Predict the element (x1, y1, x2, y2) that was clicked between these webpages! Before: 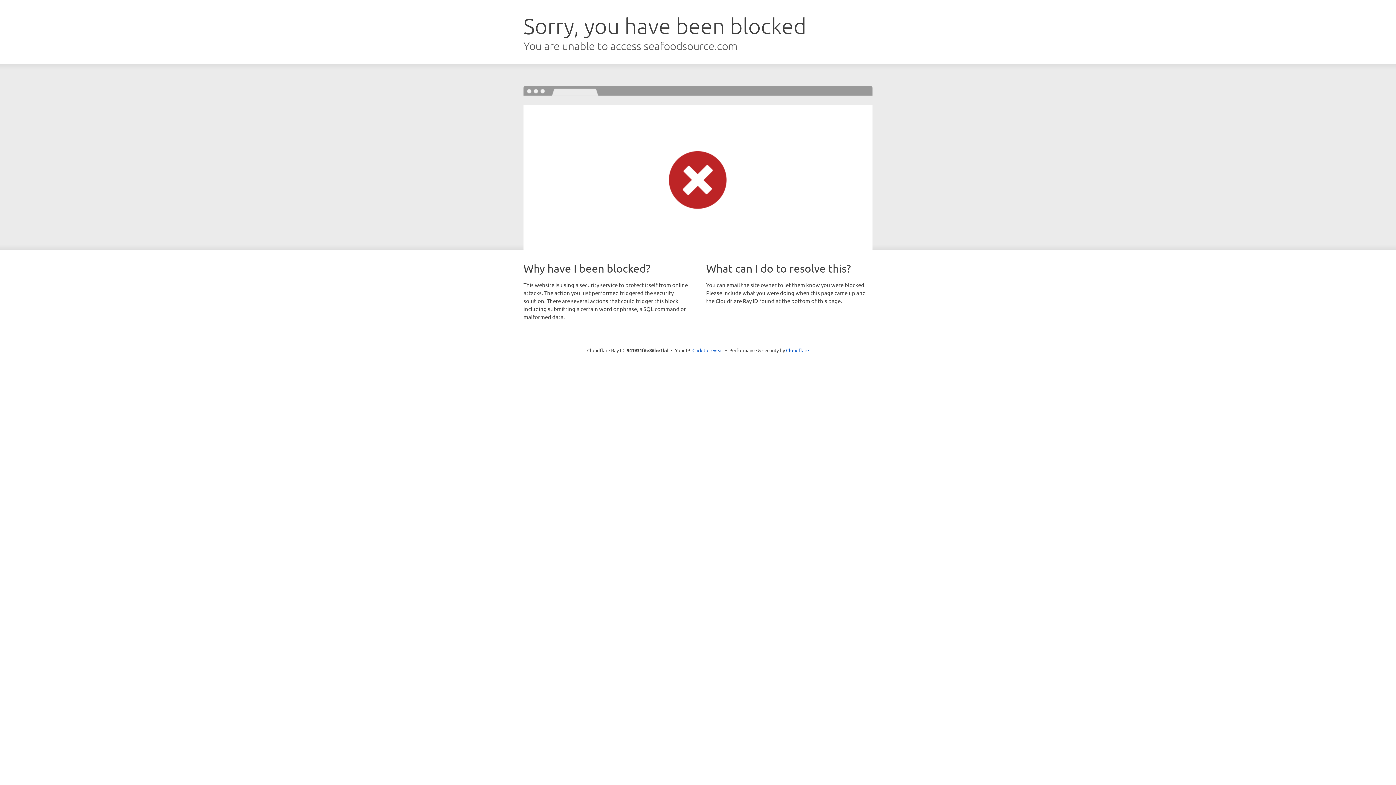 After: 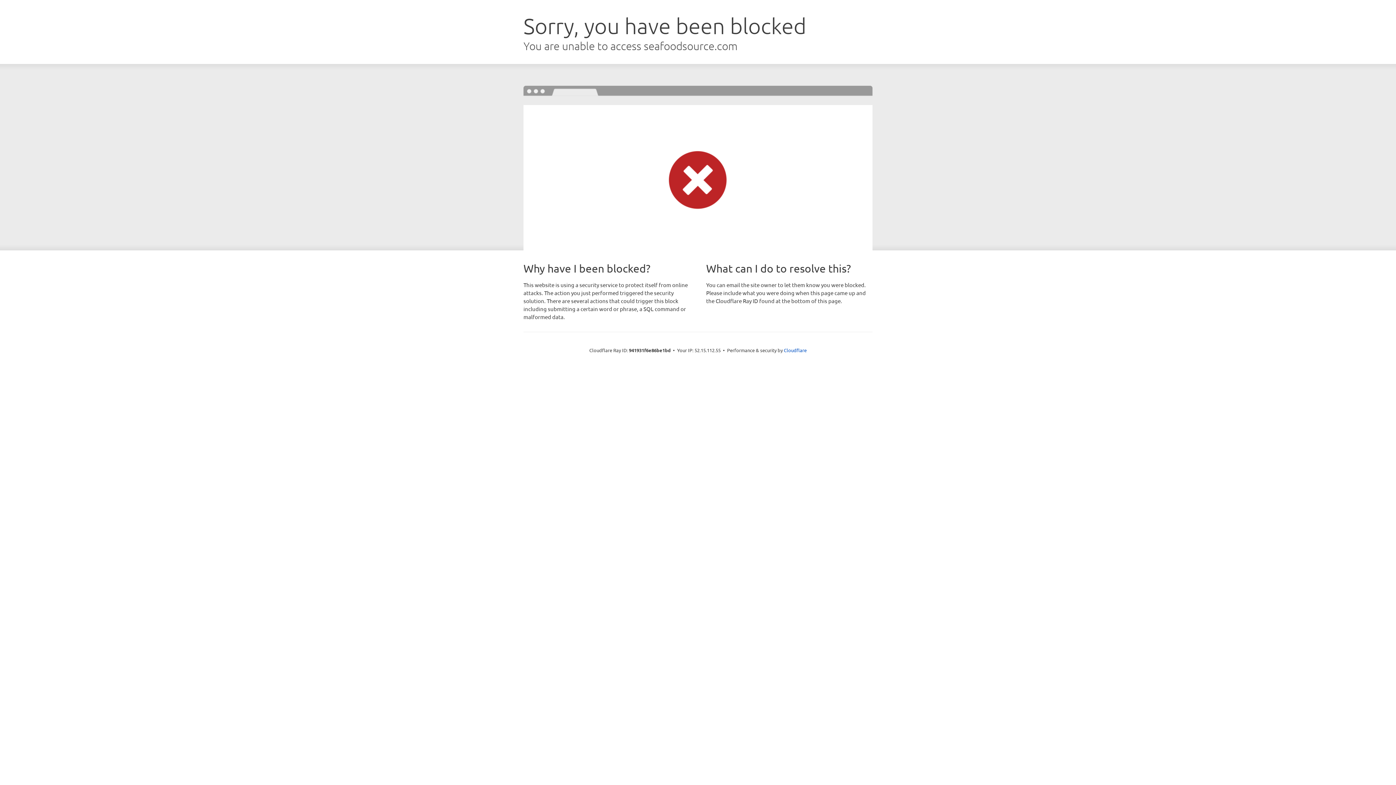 Action: bbox: (692, 346, 723, 353) label: Click to reveal